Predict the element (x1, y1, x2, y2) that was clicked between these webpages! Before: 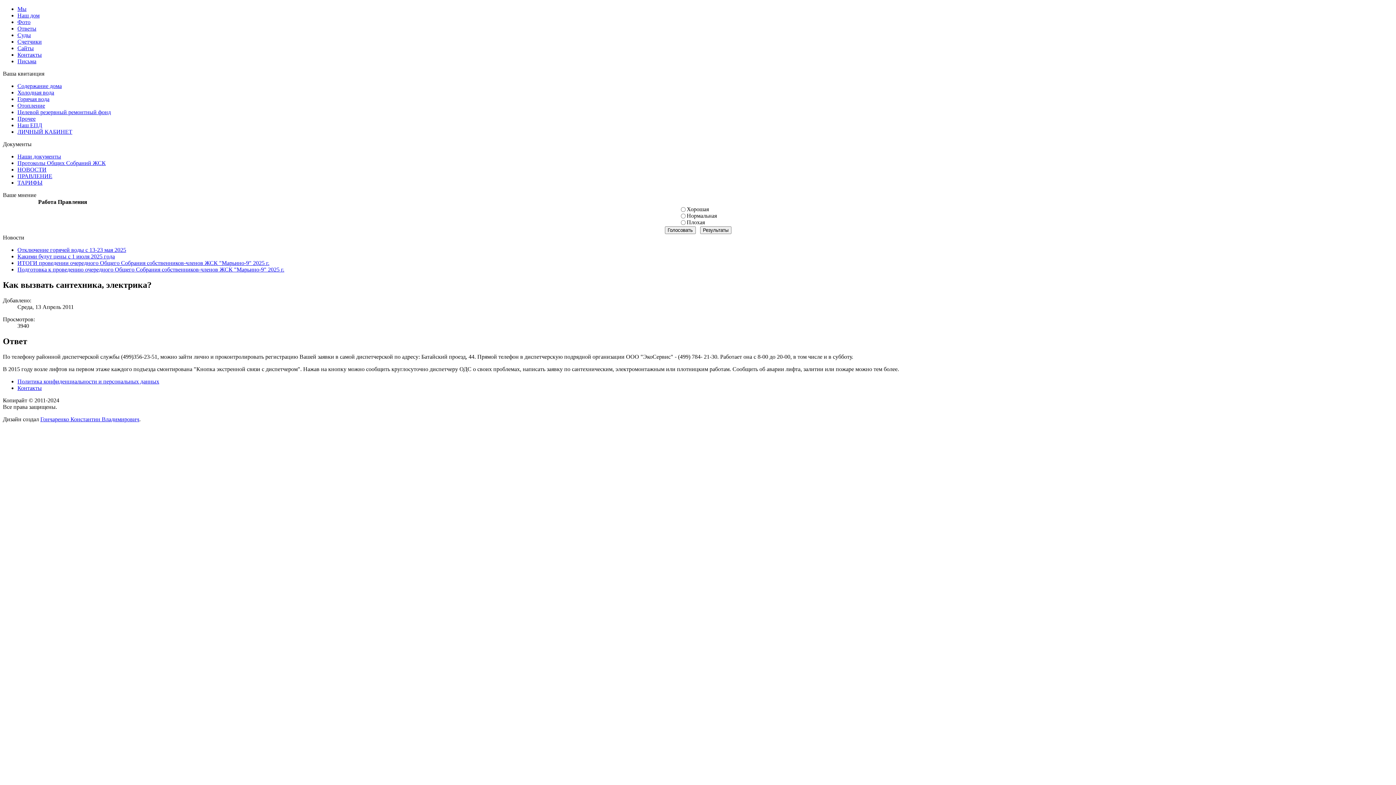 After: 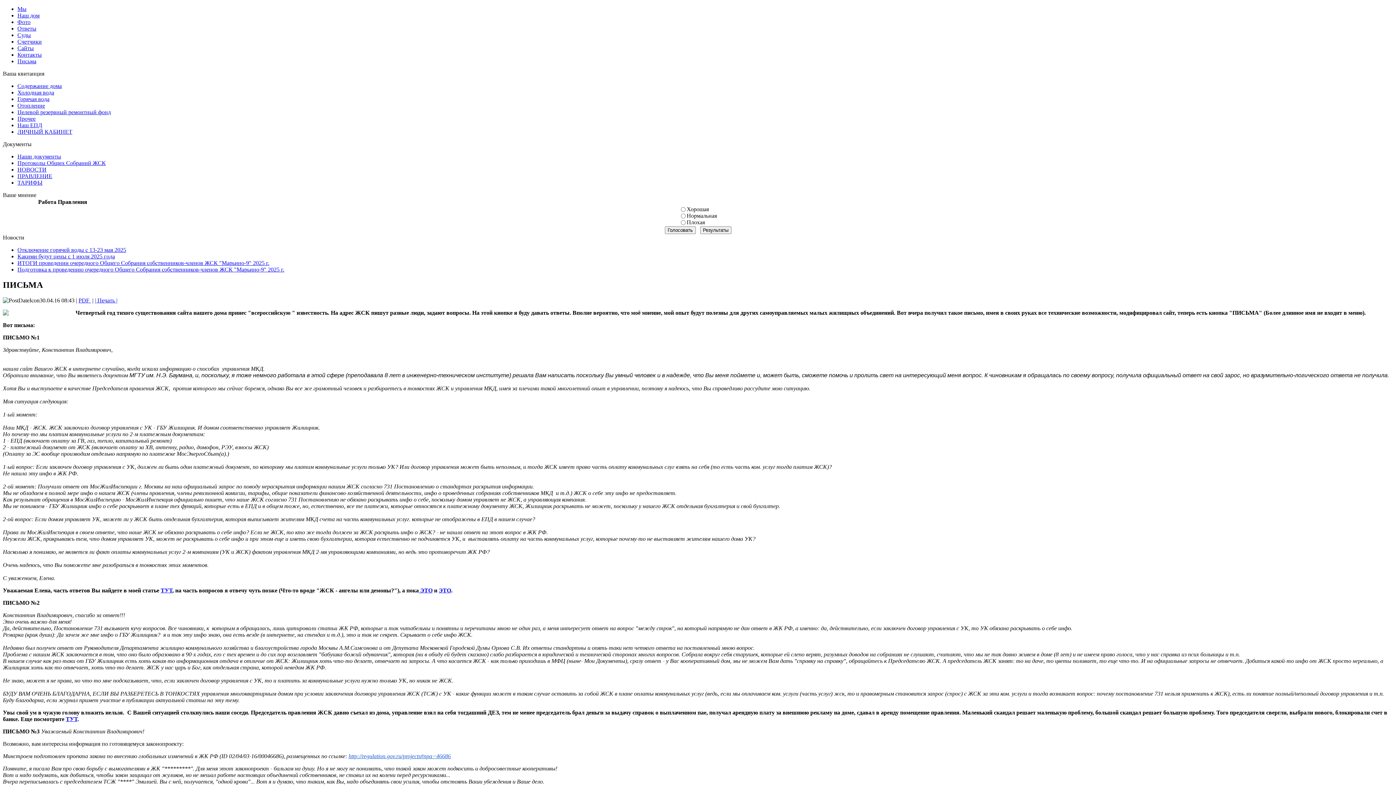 Action: label: Письма bbox: (17, 58, 36, 64)